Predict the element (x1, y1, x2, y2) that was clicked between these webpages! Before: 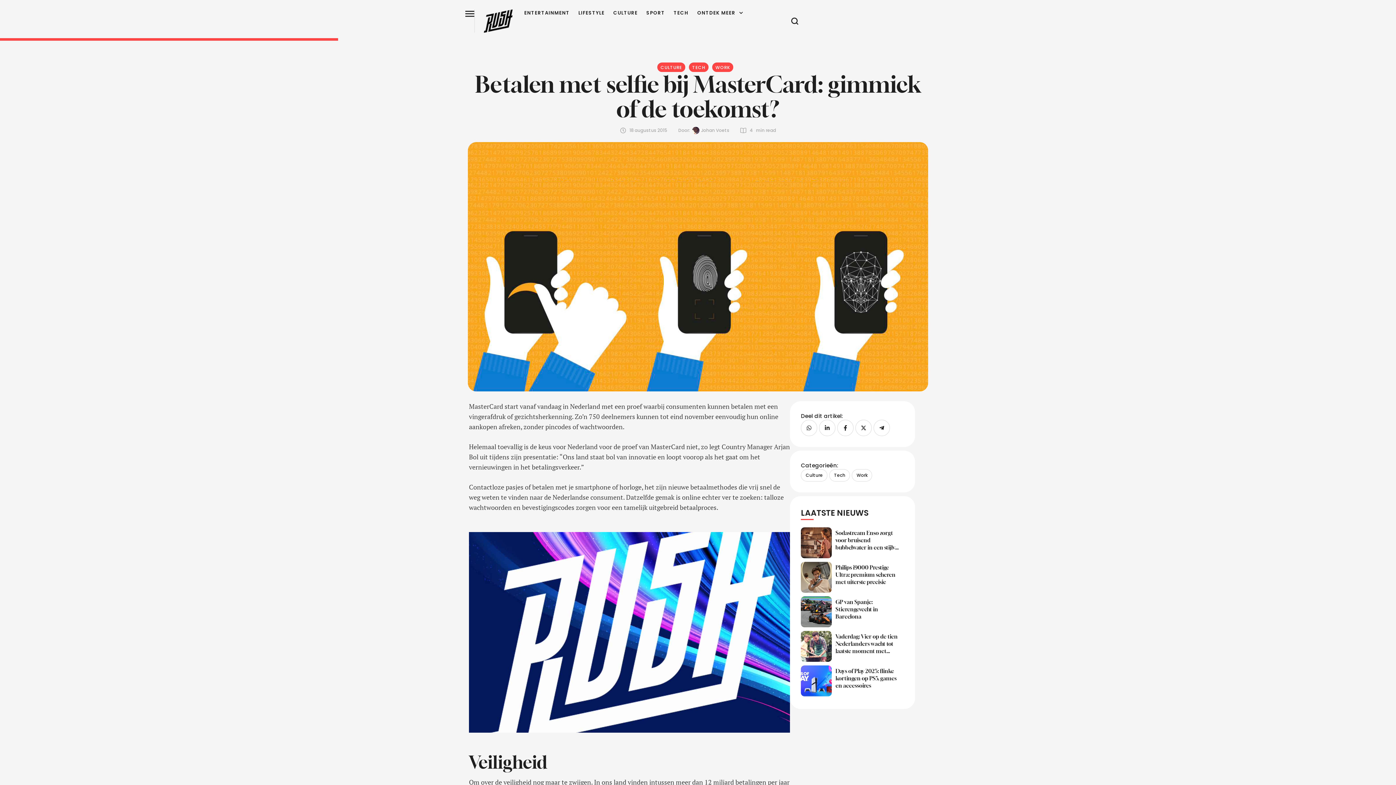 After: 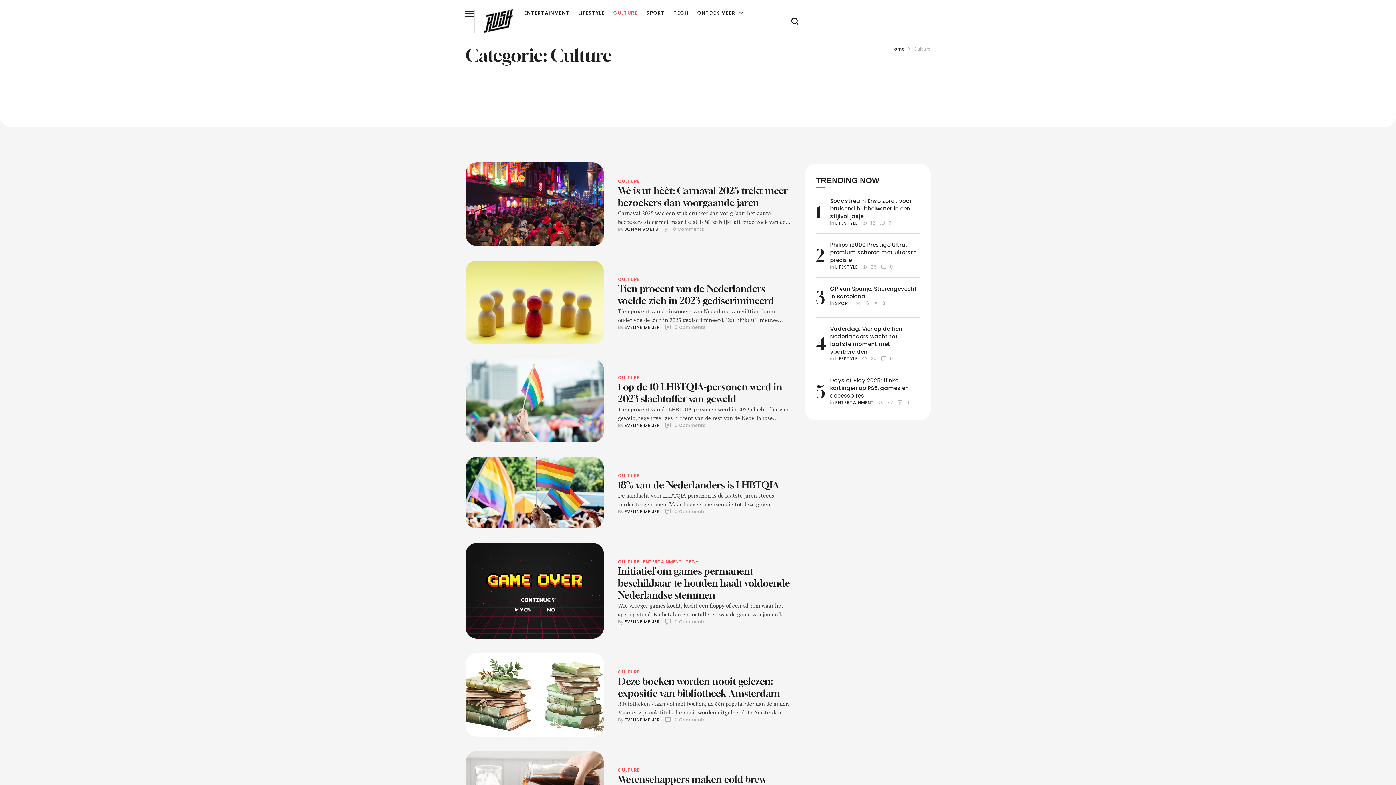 Action: label: Menu item bbox: (613, 9, 637, 16)